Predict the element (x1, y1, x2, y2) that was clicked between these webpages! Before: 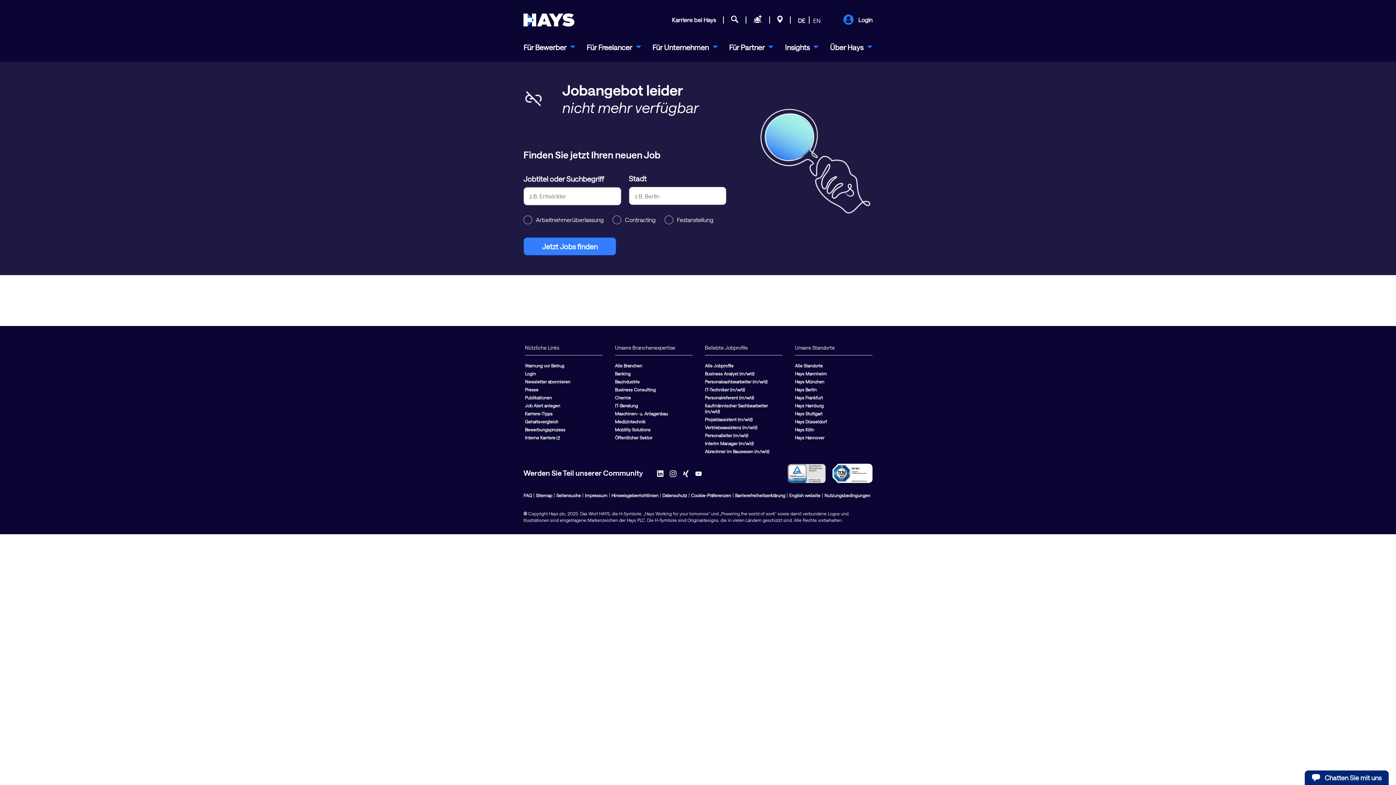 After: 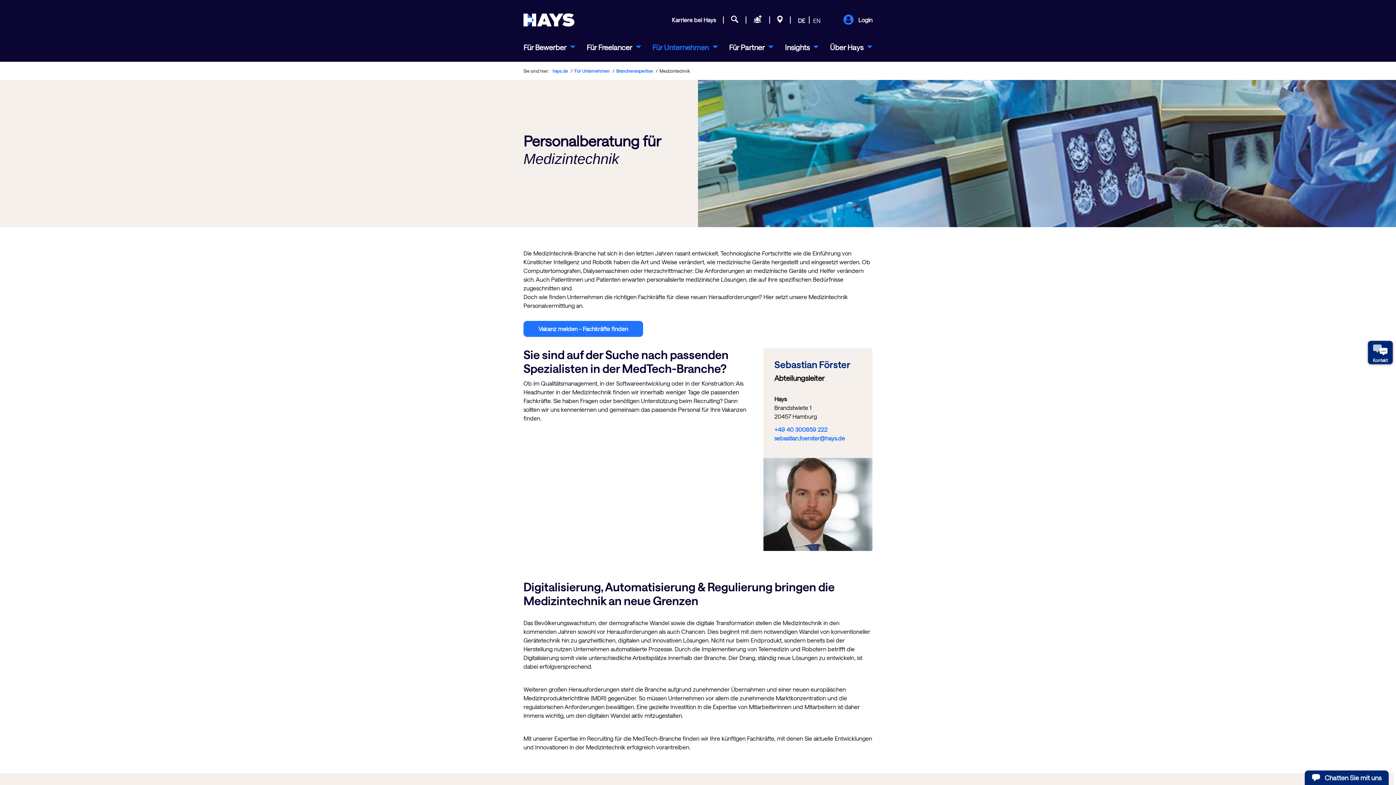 Action: bbox: (615, 419, 645, 424) label: Medizintechnik